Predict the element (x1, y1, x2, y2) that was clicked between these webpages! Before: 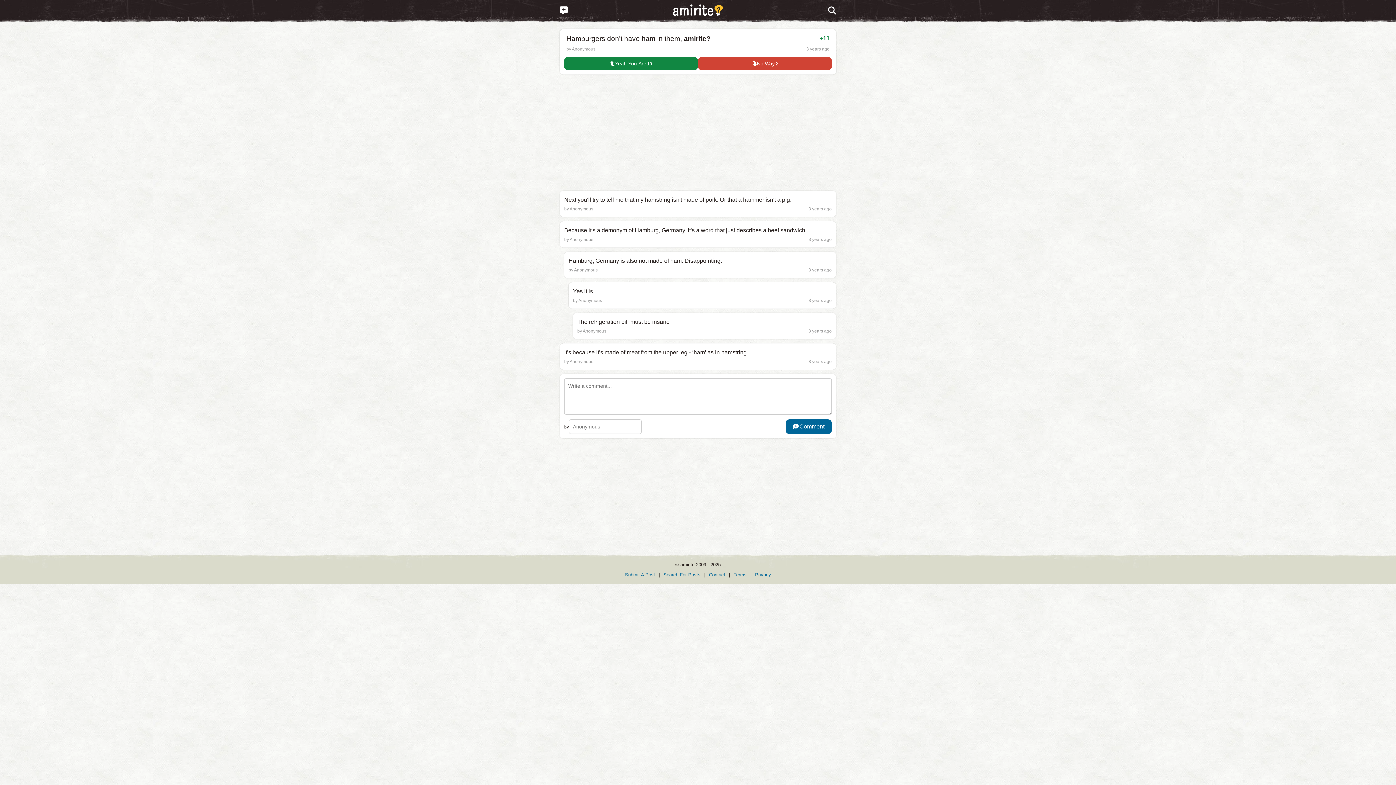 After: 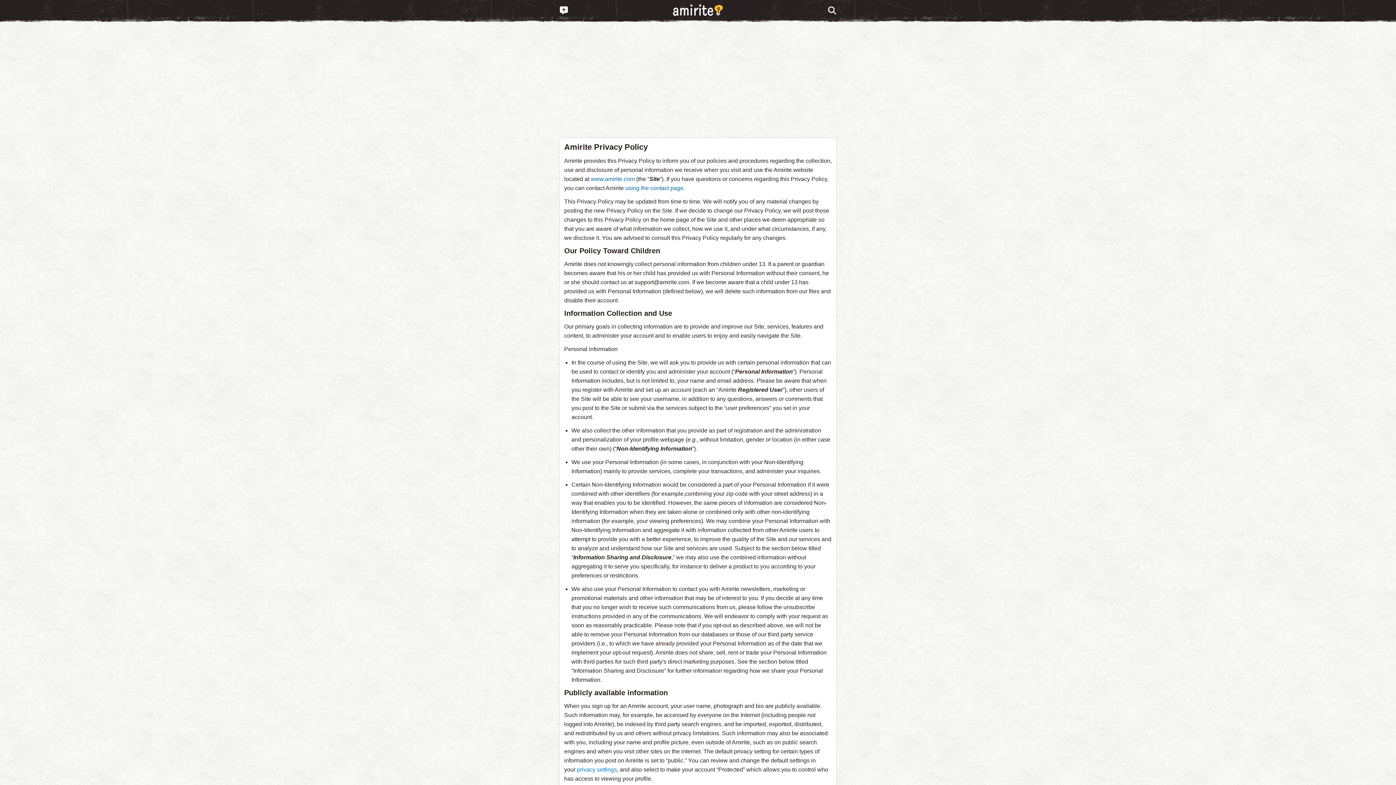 Action: bbox: (755, 572, 771, 577) label: Privacy